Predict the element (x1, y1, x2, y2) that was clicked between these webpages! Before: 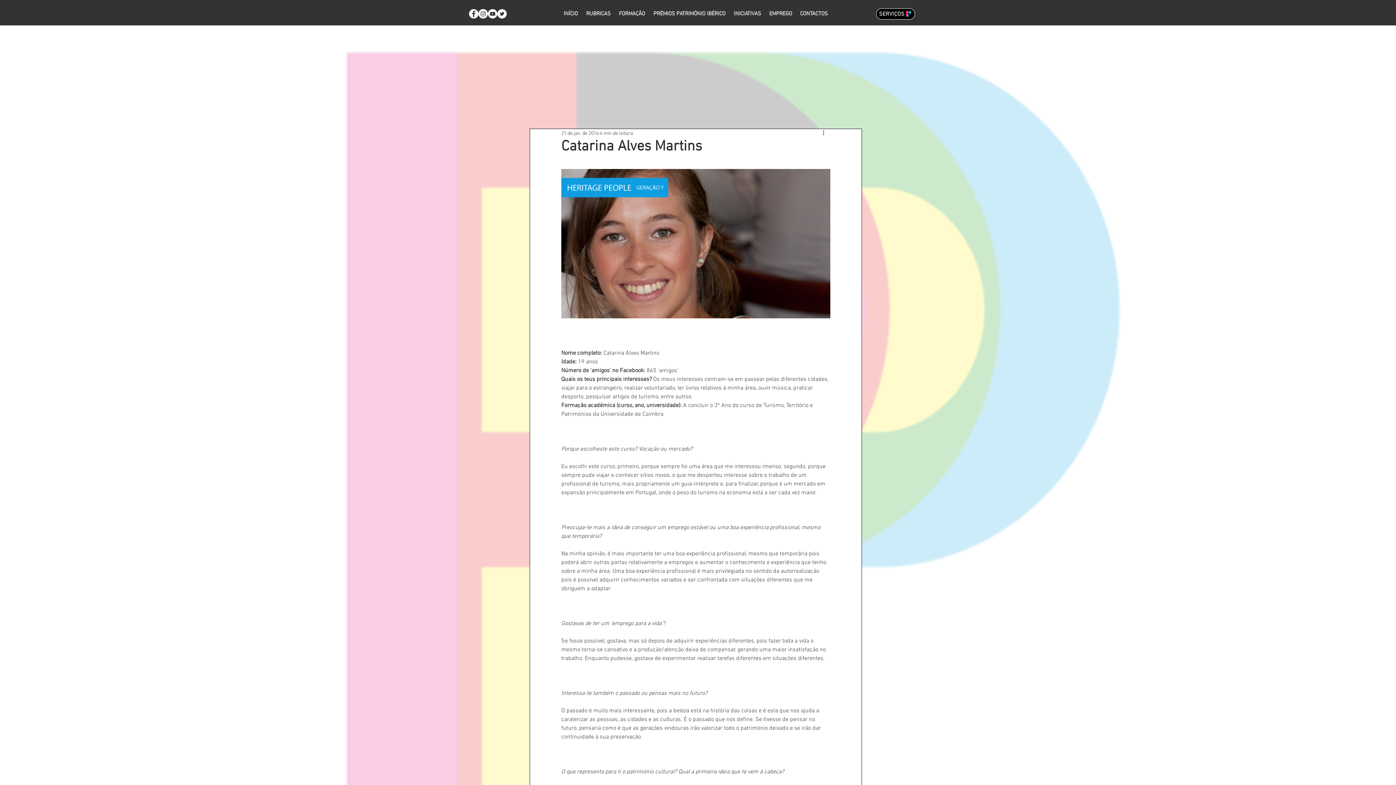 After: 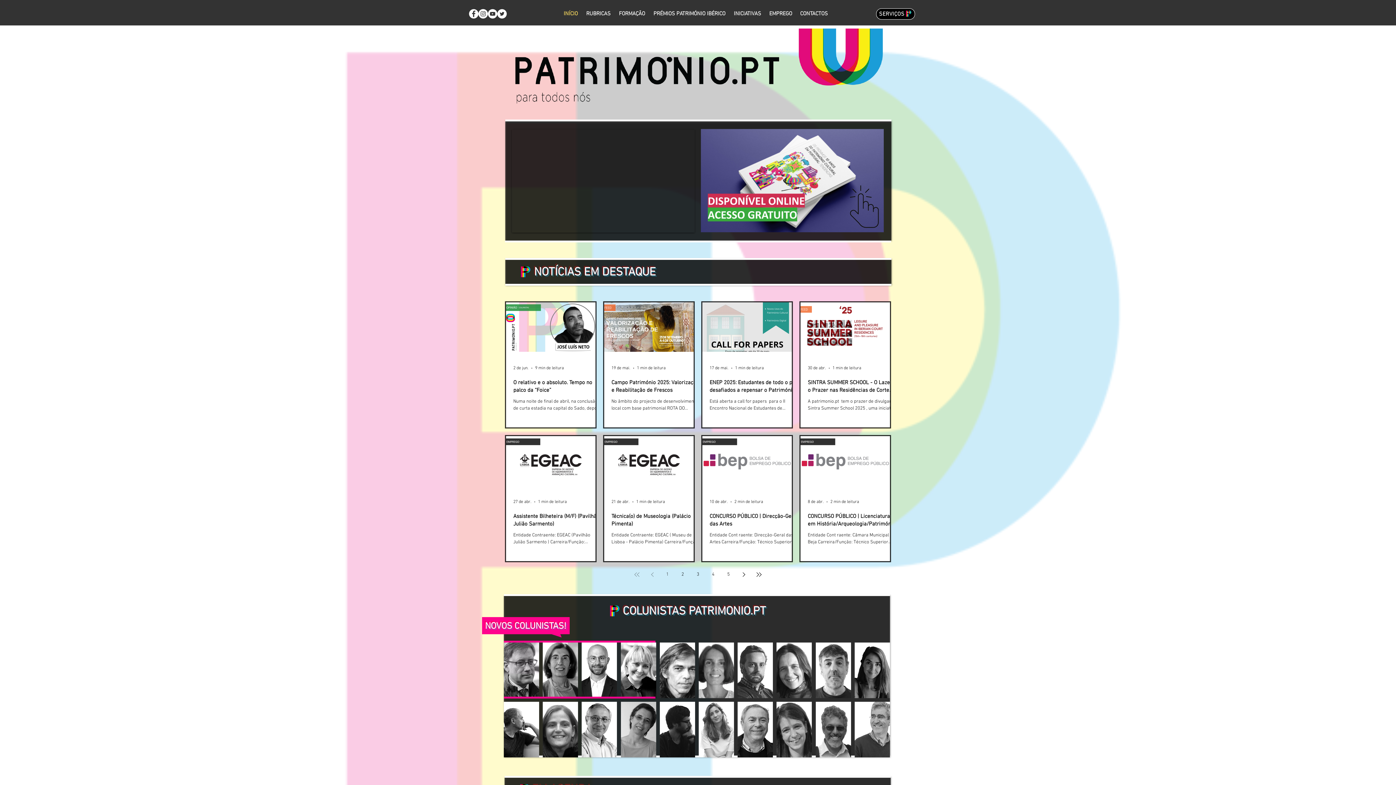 Action: label: INÍCIO bbox: (559, 7, 582, 20)